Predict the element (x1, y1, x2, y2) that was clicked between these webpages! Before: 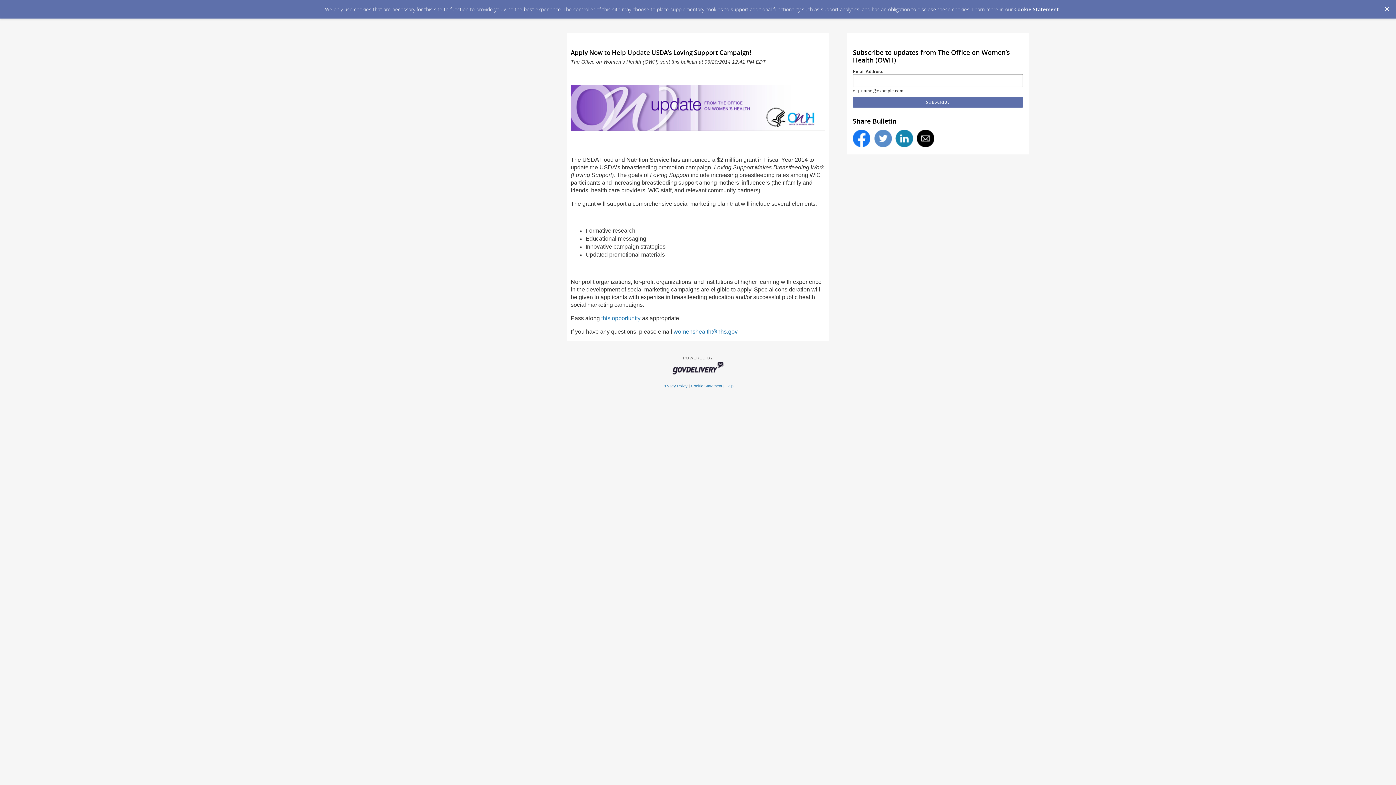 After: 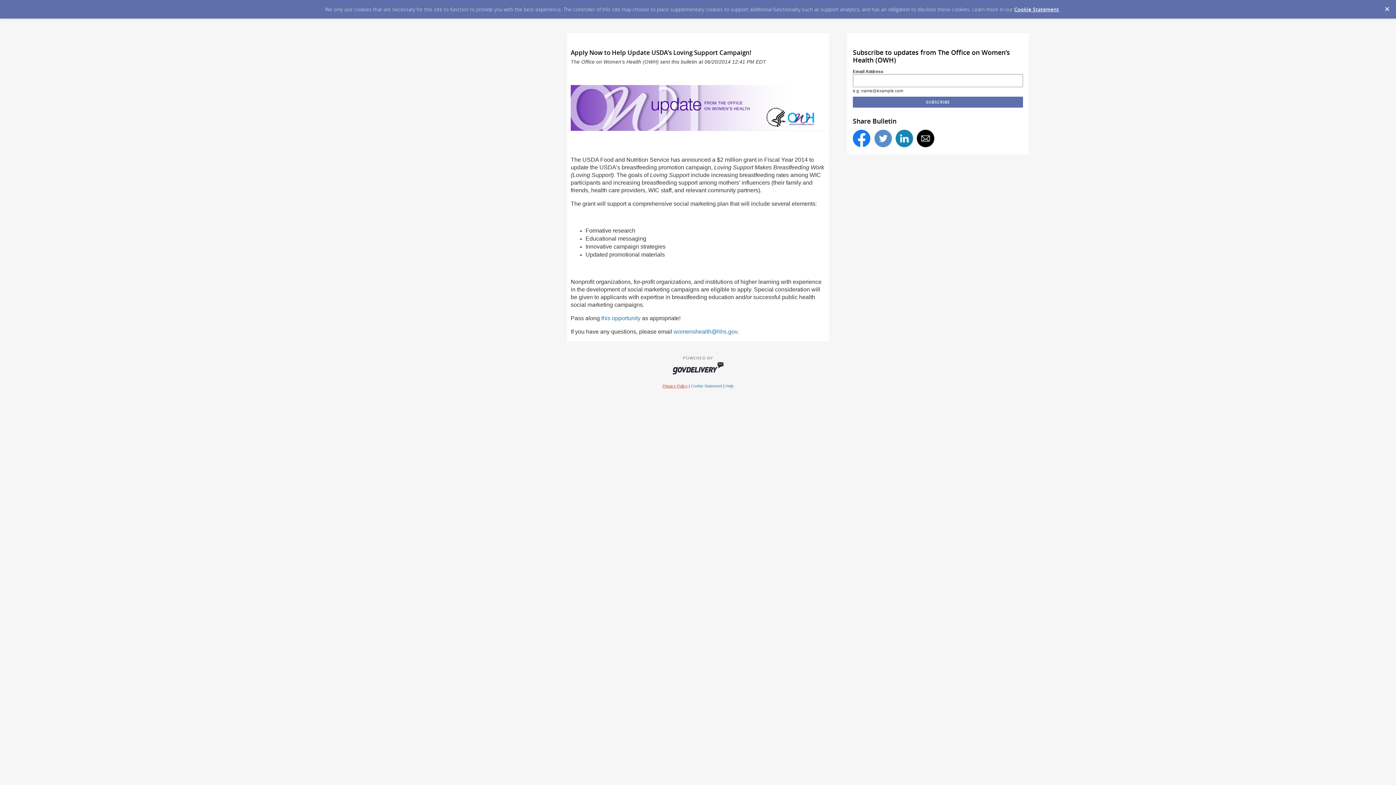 Action: bbox: (662, 384, 687, 388) label: Privacy Policy